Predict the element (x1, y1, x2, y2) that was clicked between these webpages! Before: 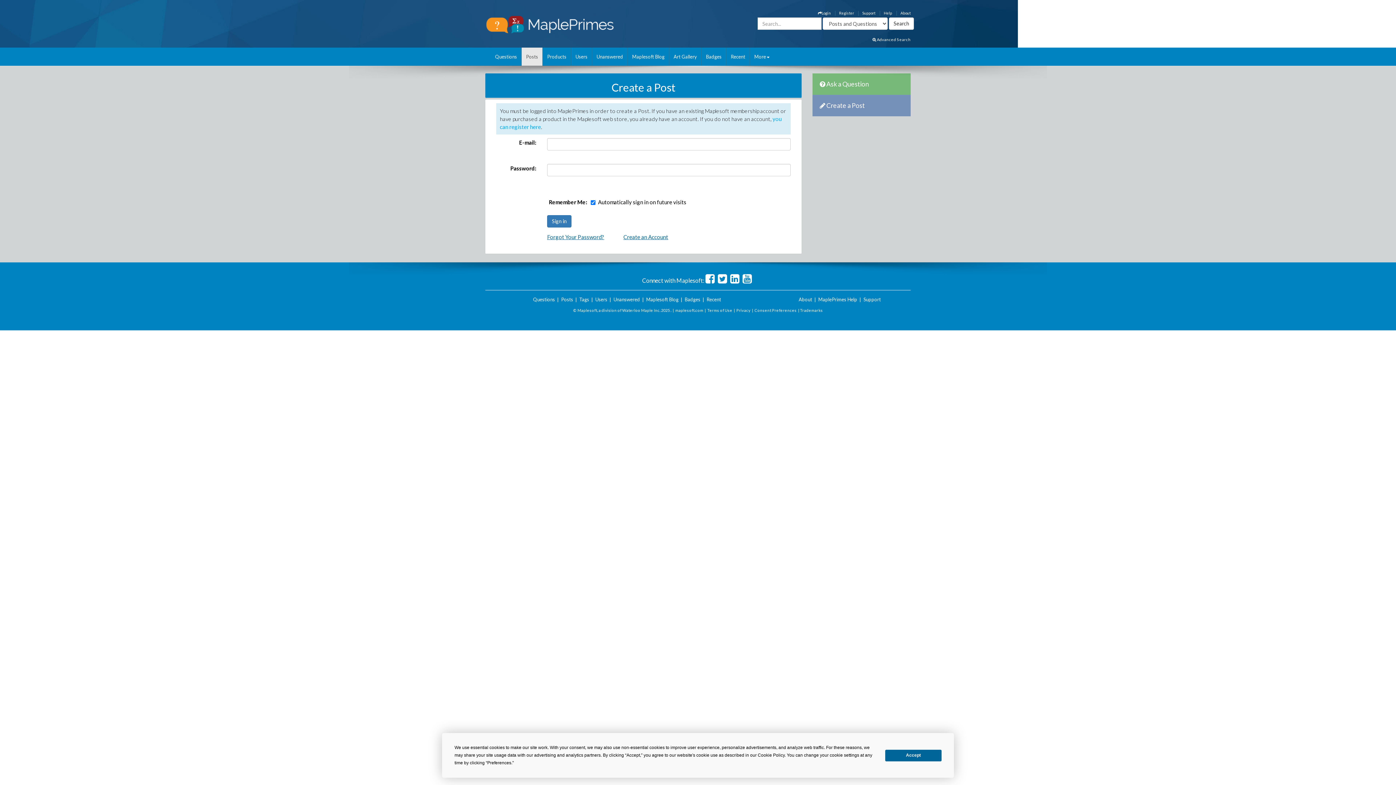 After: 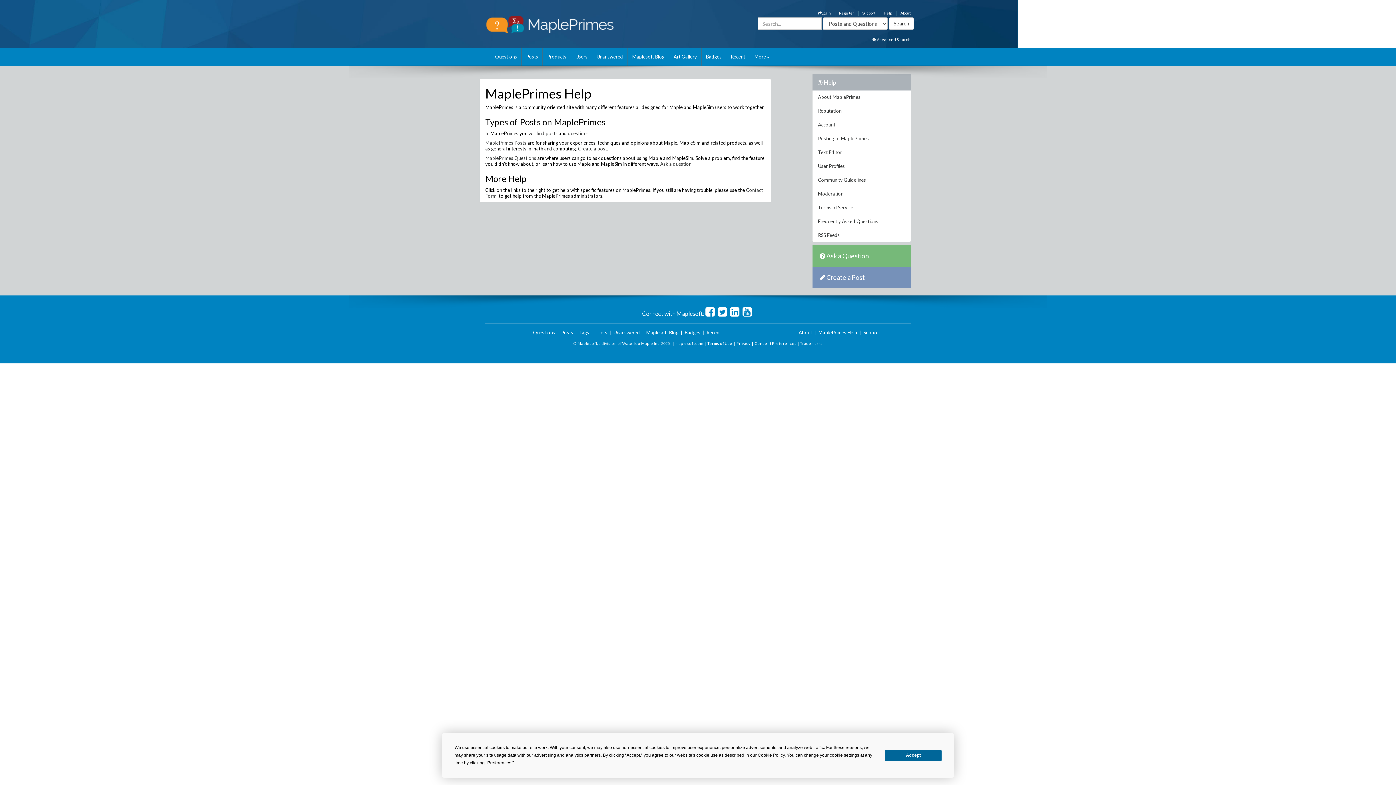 Action: bbox: (818, 296, 857, 302) label: MaplePrimes Help